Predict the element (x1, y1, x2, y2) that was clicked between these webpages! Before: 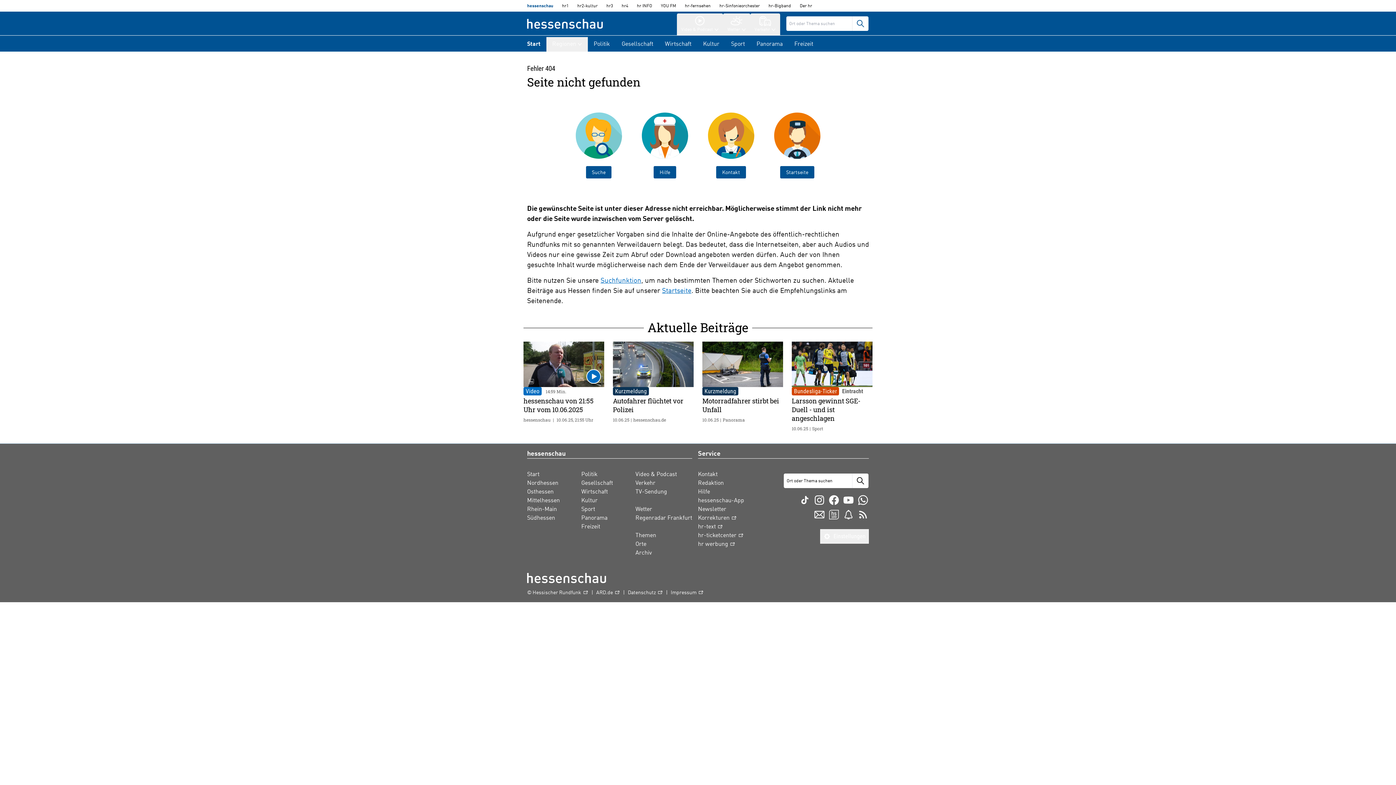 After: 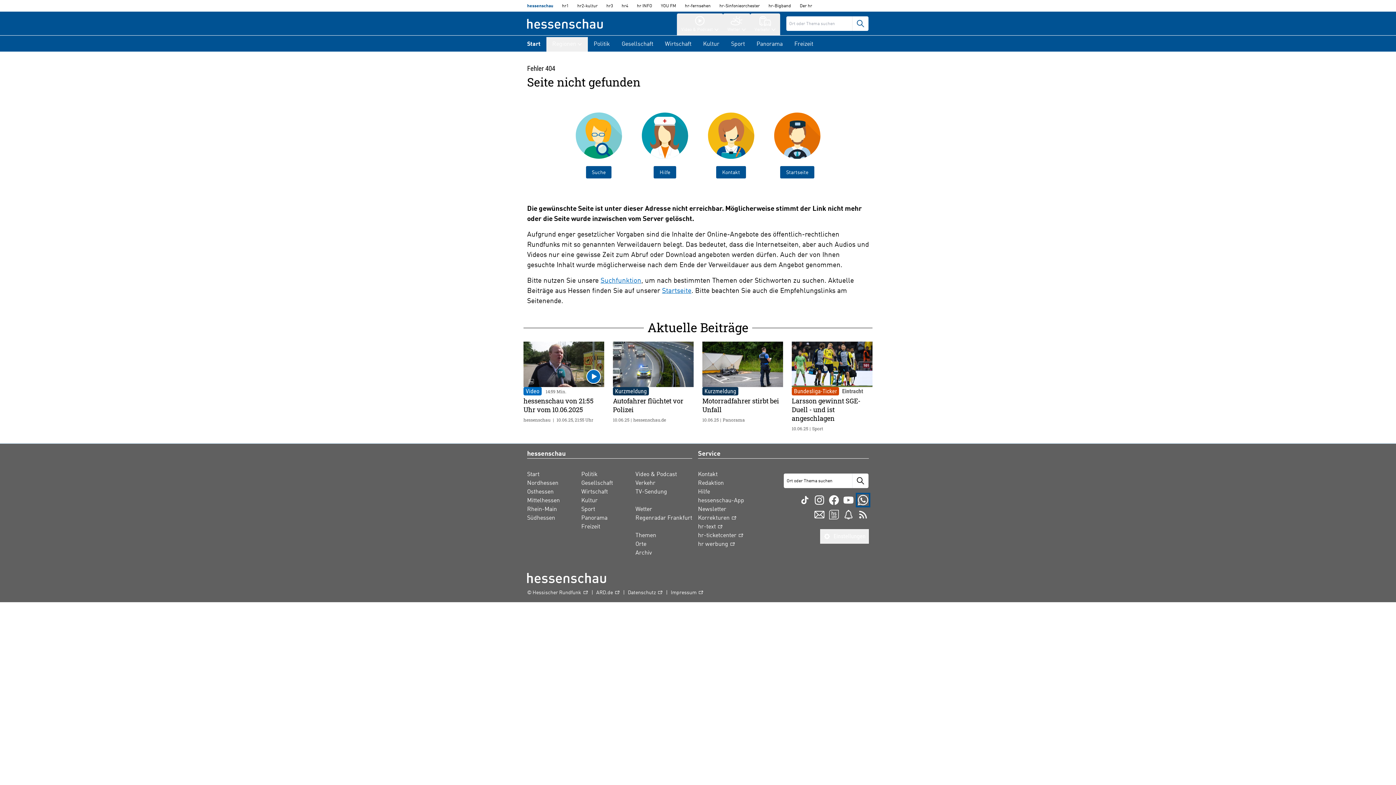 Action: bbox: (857, 494, 869, 506)